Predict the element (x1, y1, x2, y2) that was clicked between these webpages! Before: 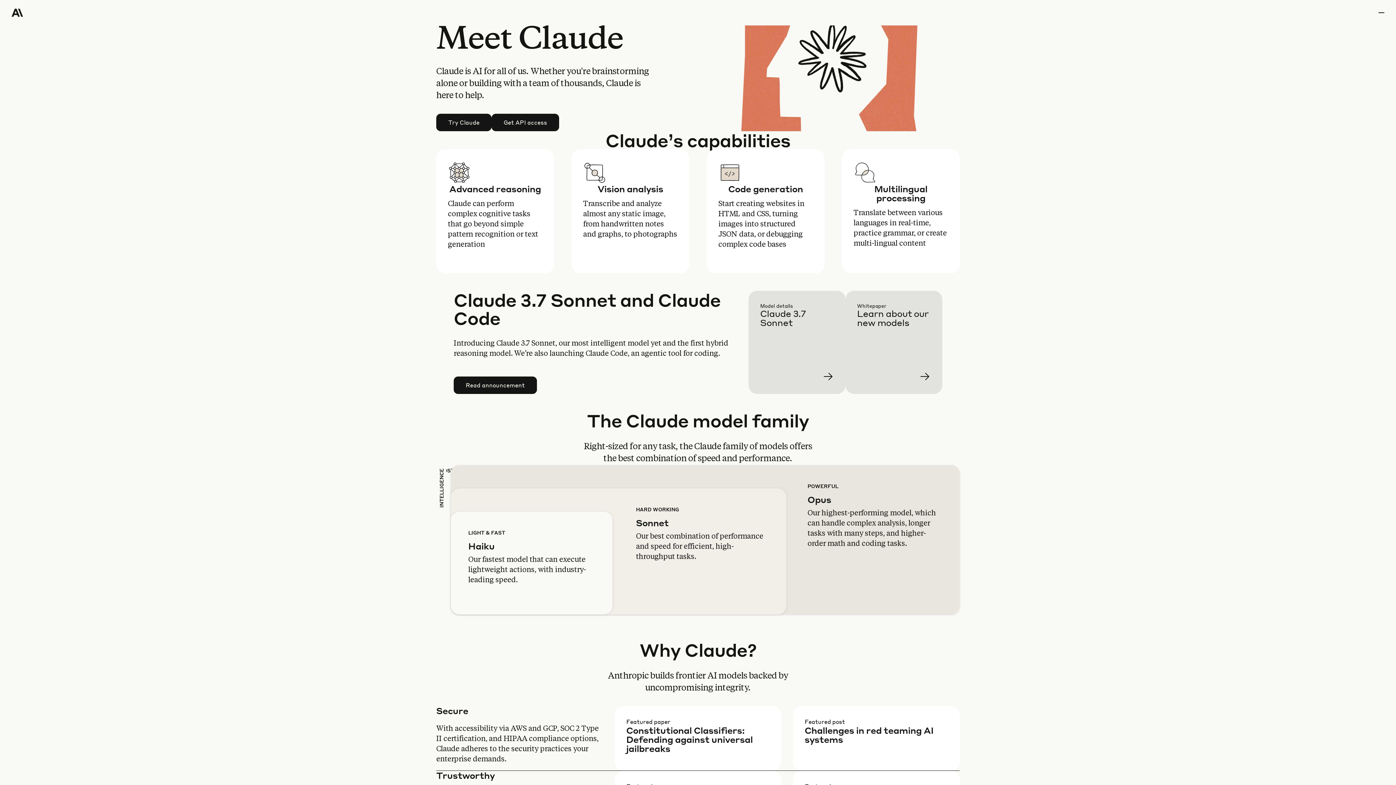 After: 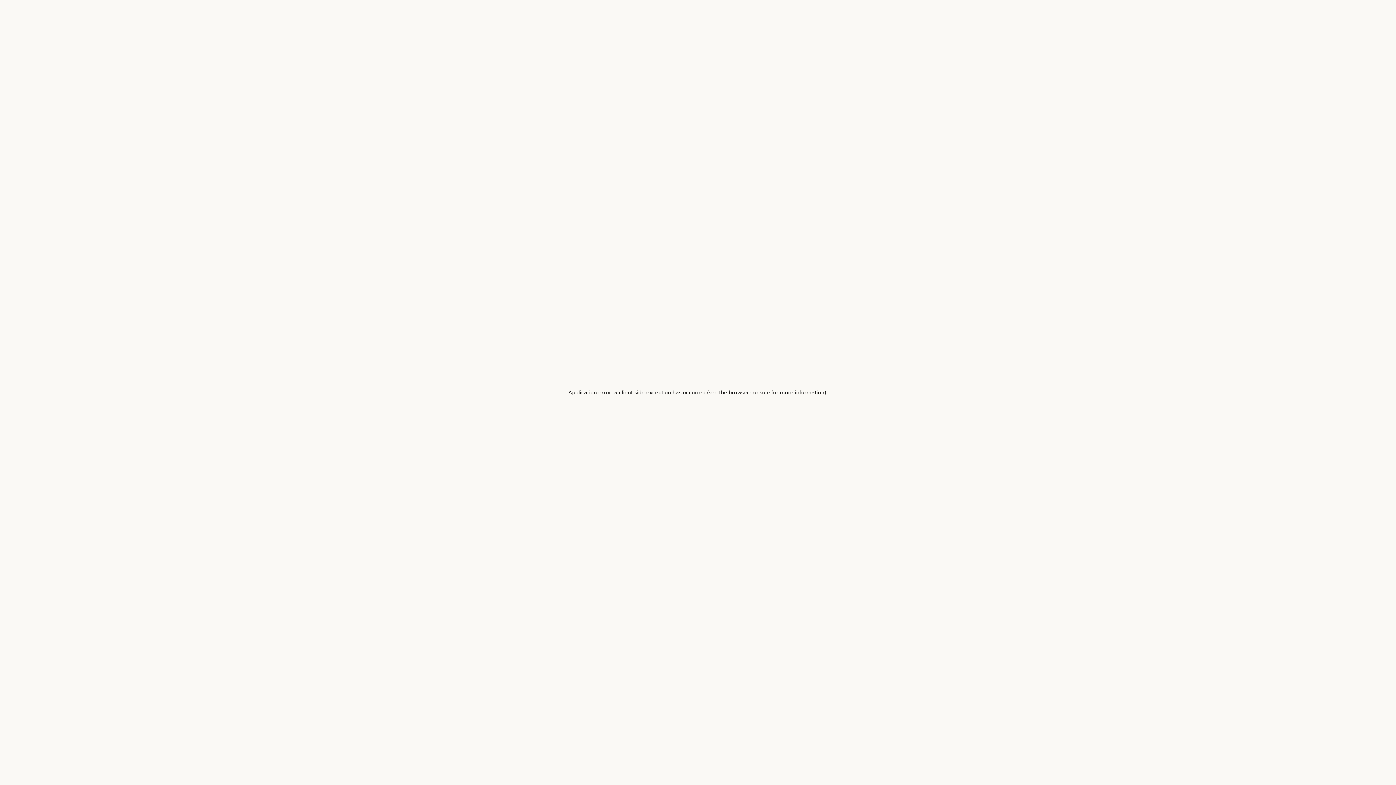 Action: label: Learn more bbox: (760, 302, 857, 405)